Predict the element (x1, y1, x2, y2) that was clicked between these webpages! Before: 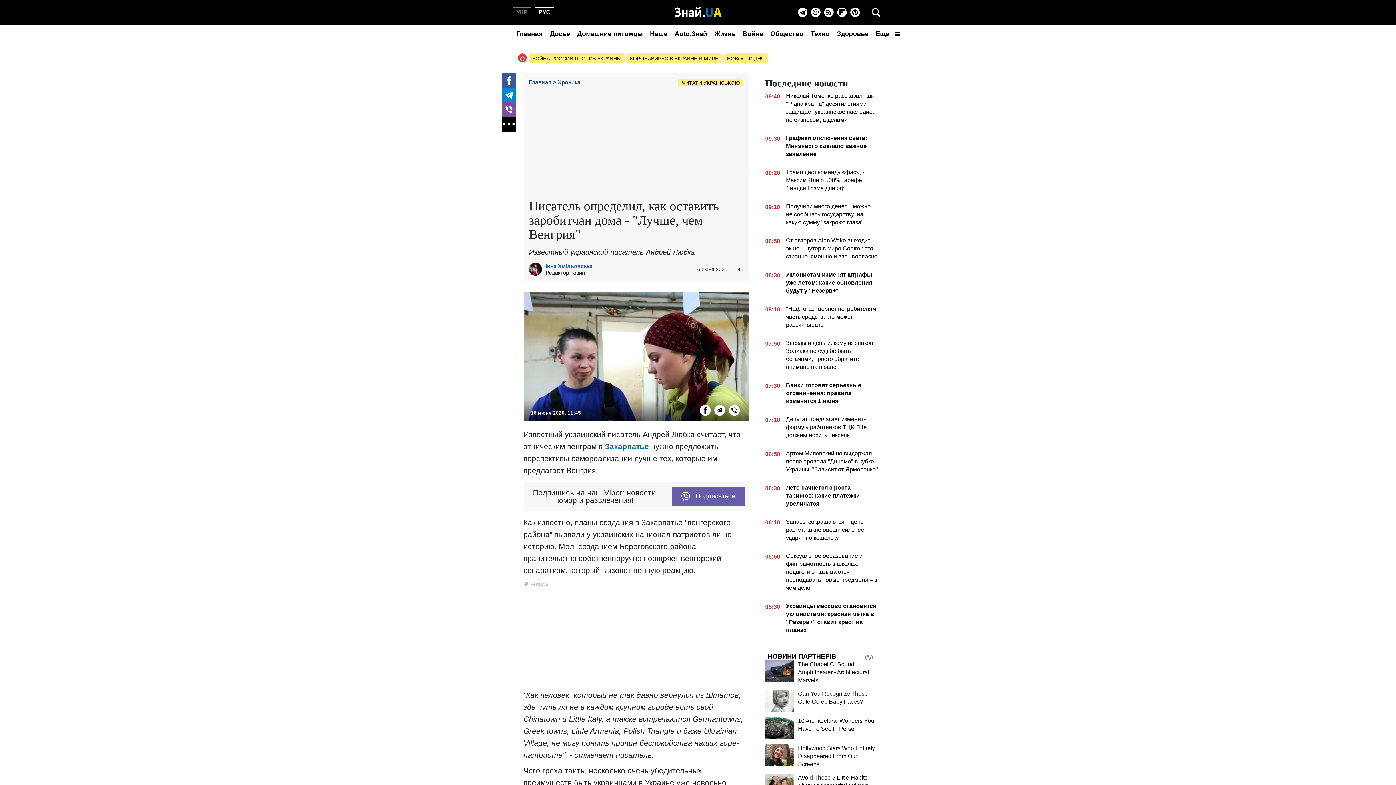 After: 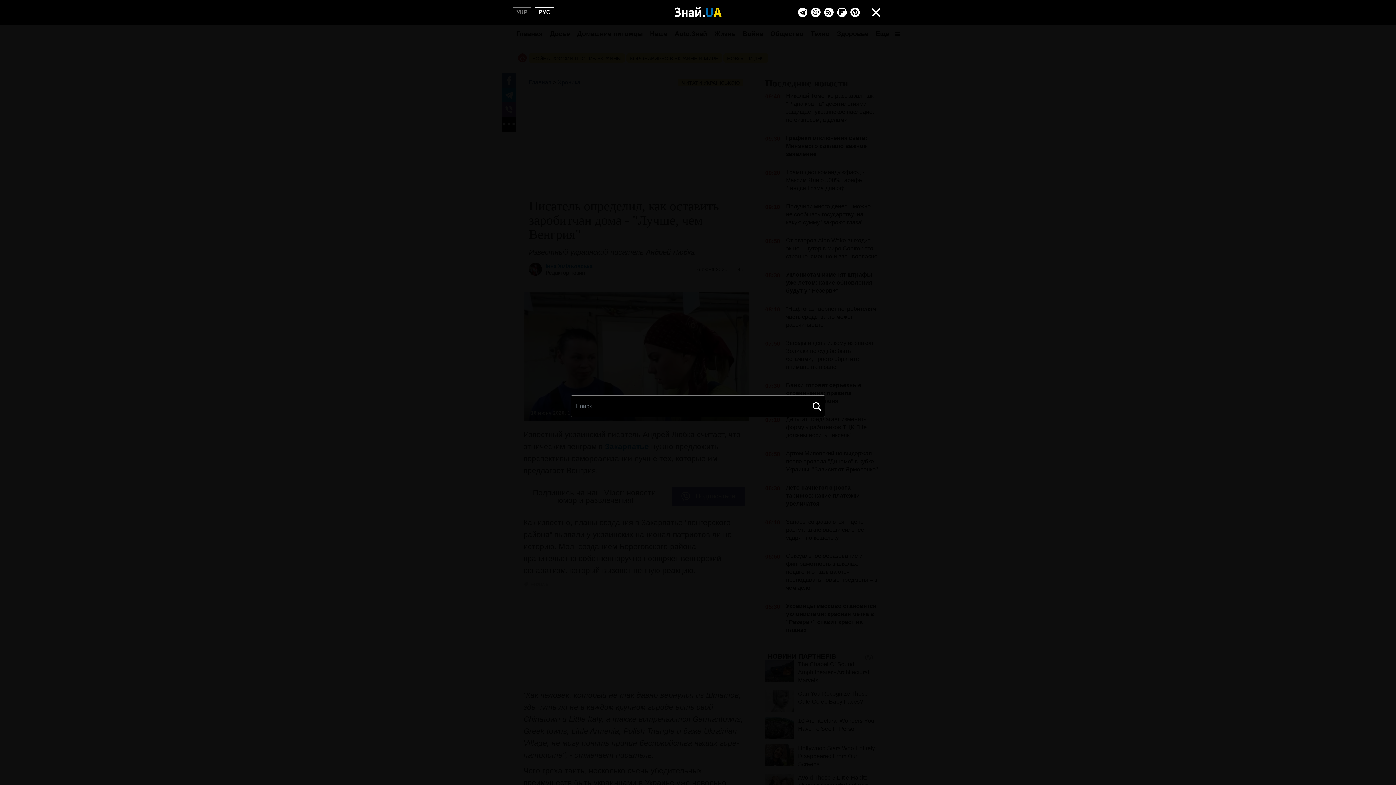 Action: label: search bbox: (869, 5, 883, 19)